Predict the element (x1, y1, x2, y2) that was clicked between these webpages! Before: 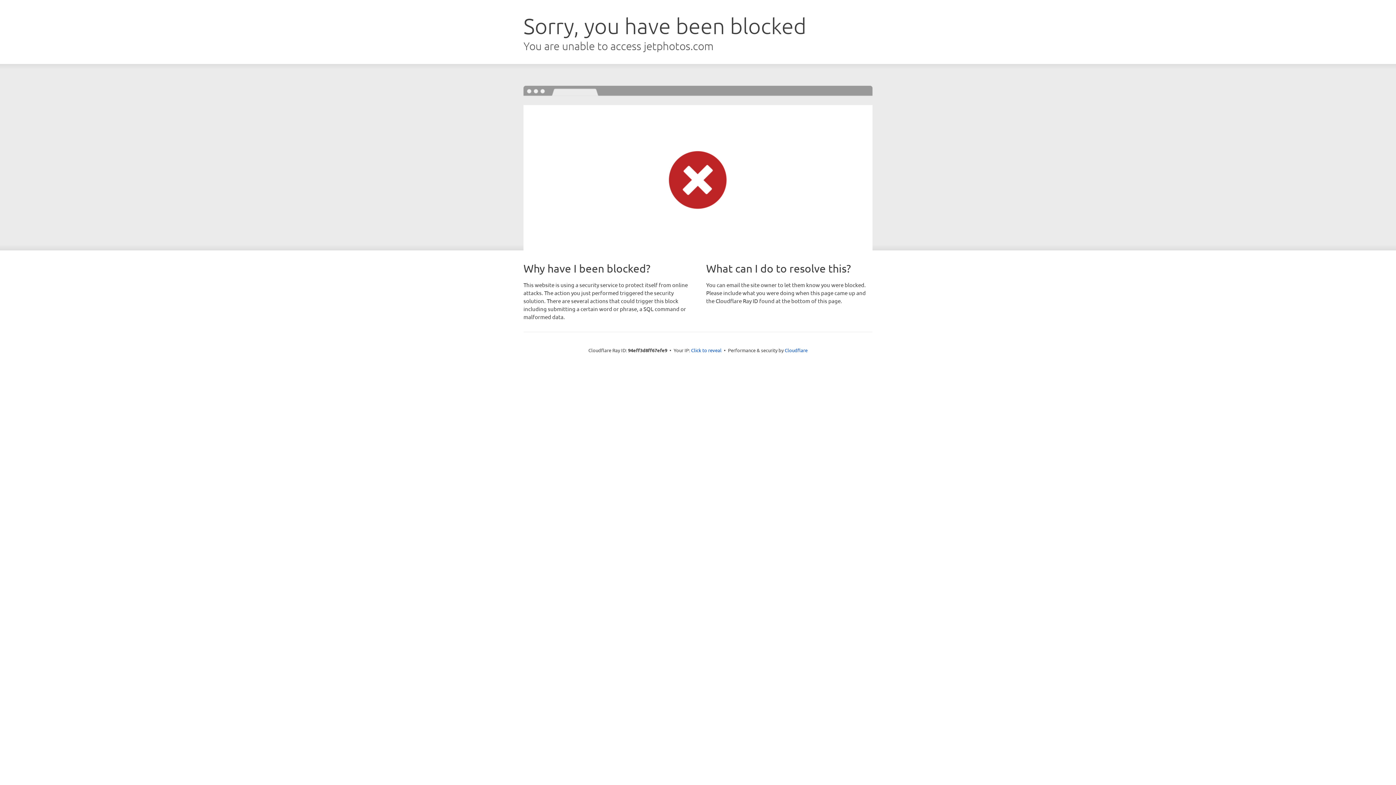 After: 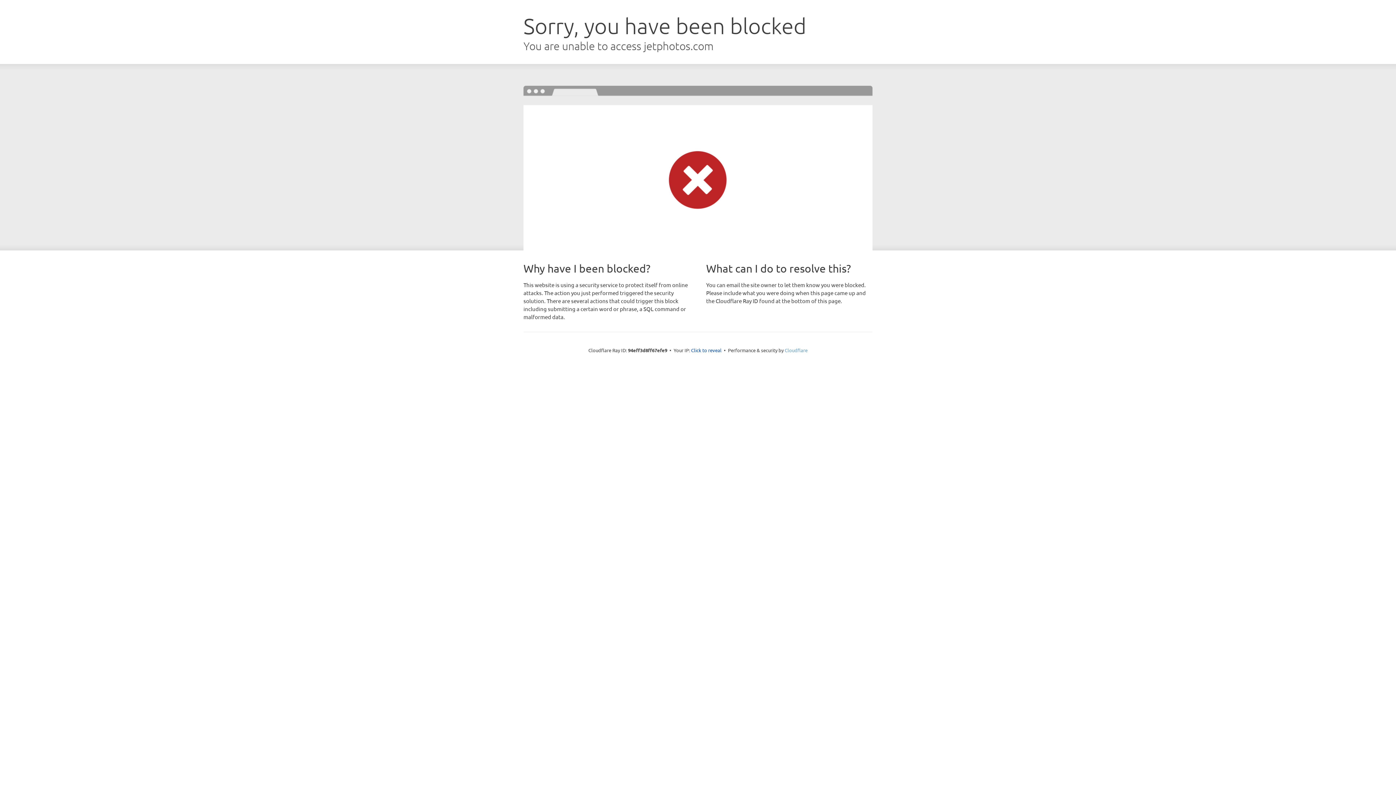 Action: bbox: (784, 347, 807, 353) label: Cloudflare